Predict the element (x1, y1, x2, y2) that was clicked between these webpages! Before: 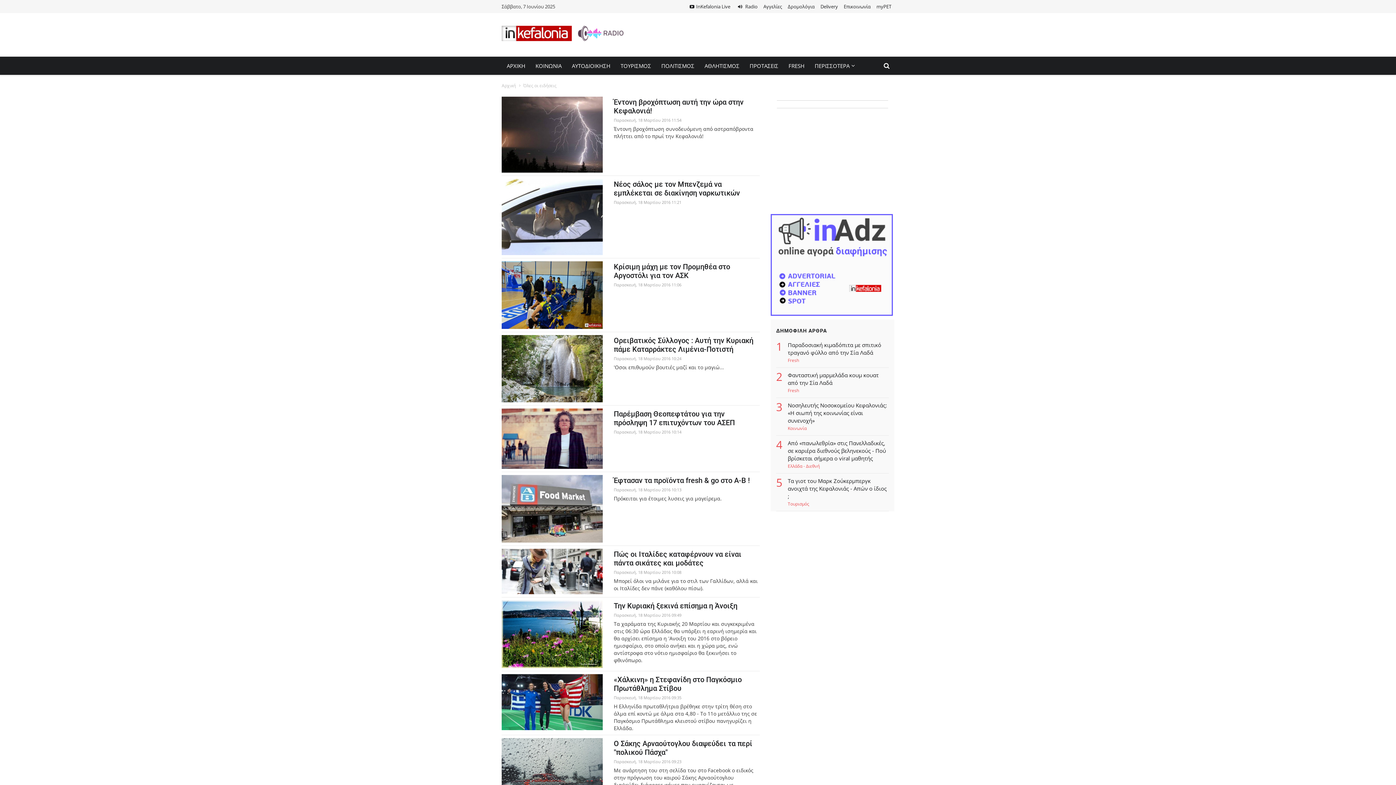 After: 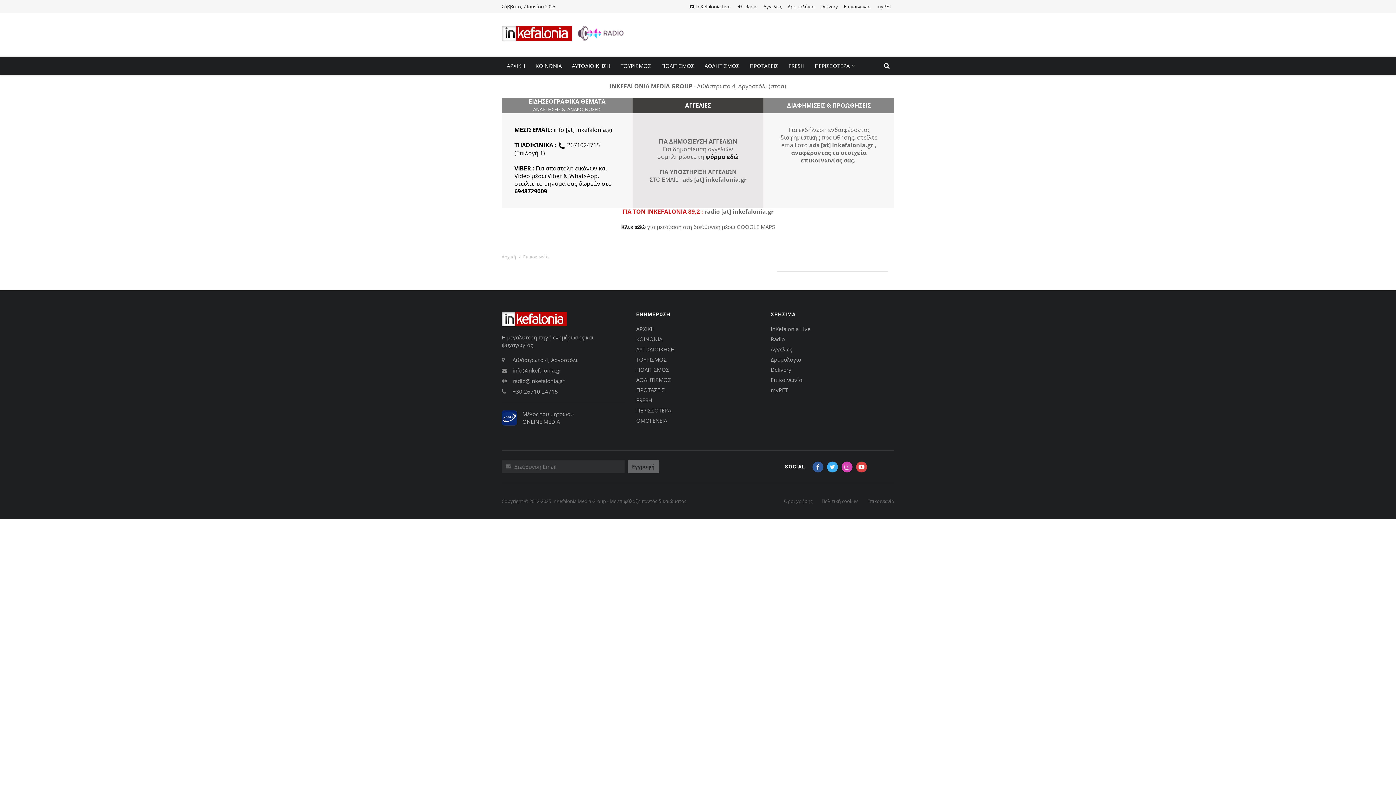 Action: bbox: (844, 3, 870, 9) label: Eπικοινωνία